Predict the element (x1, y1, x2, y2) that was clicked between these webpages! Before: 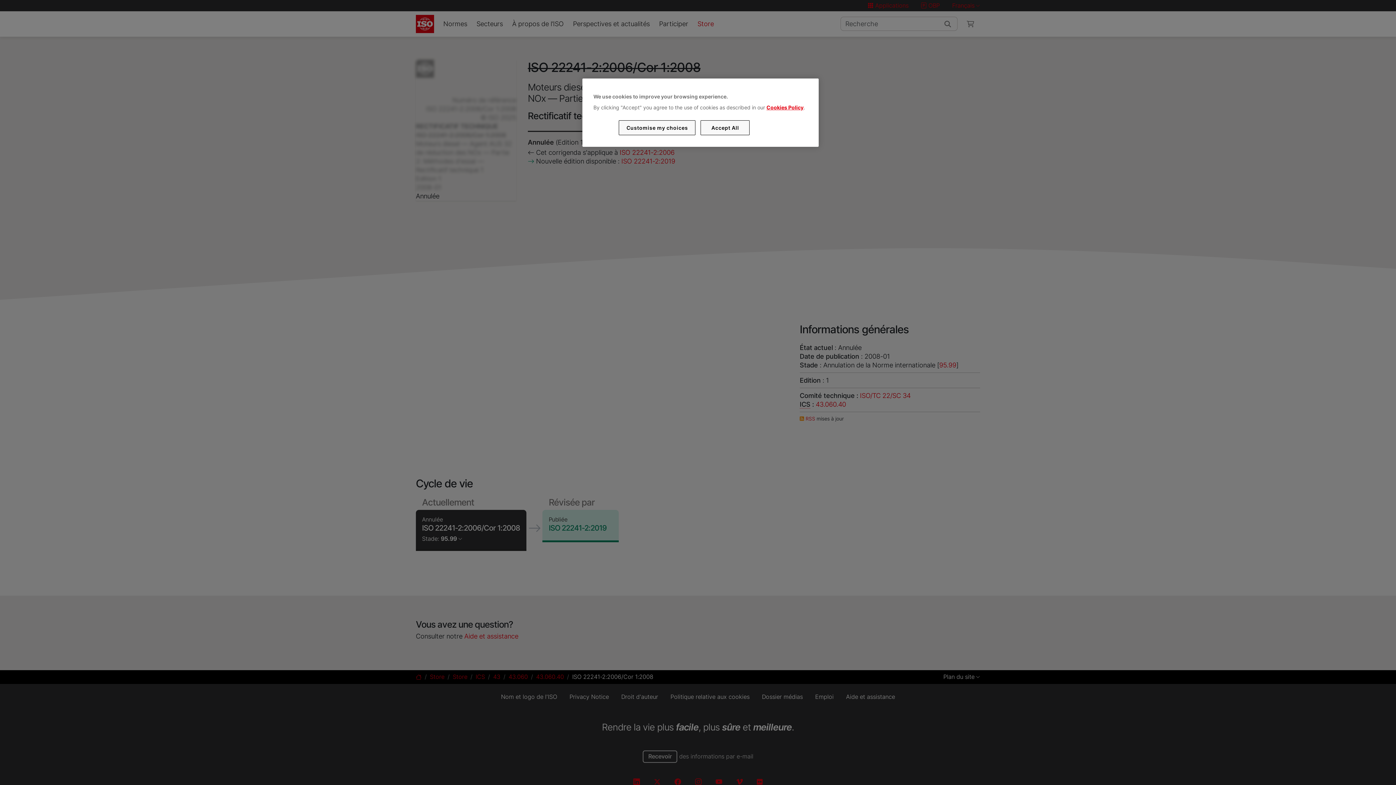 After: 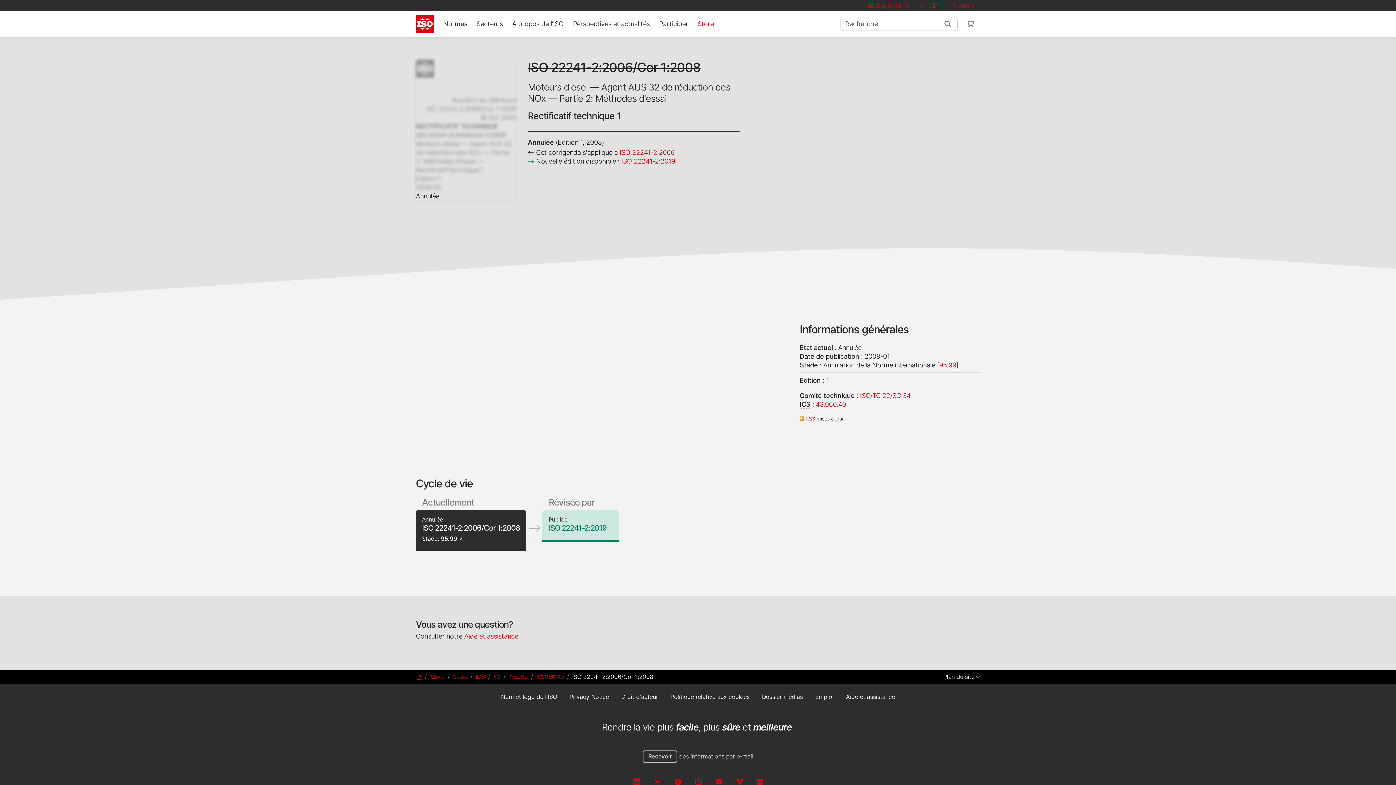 Action: label: Accept All bbox: (700, 120, 749, 135)